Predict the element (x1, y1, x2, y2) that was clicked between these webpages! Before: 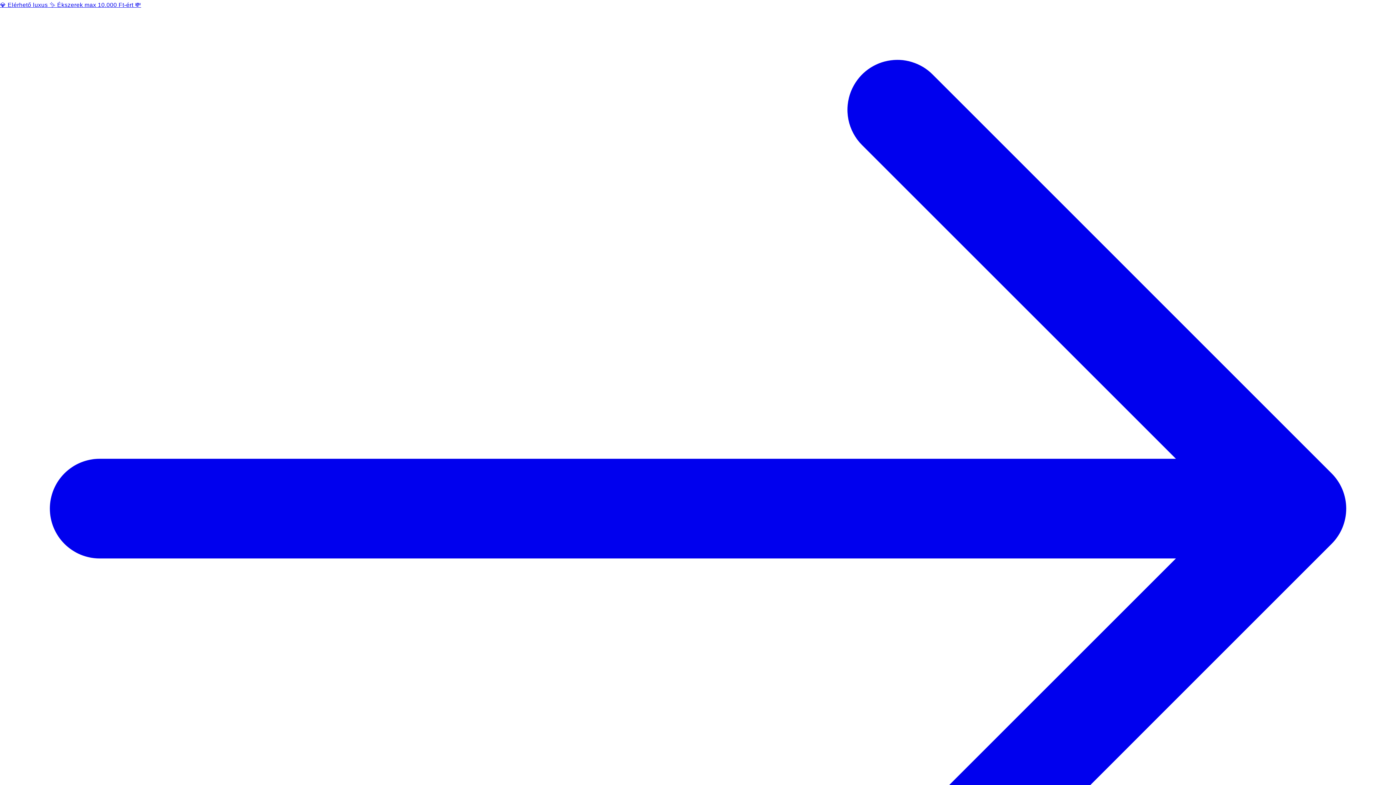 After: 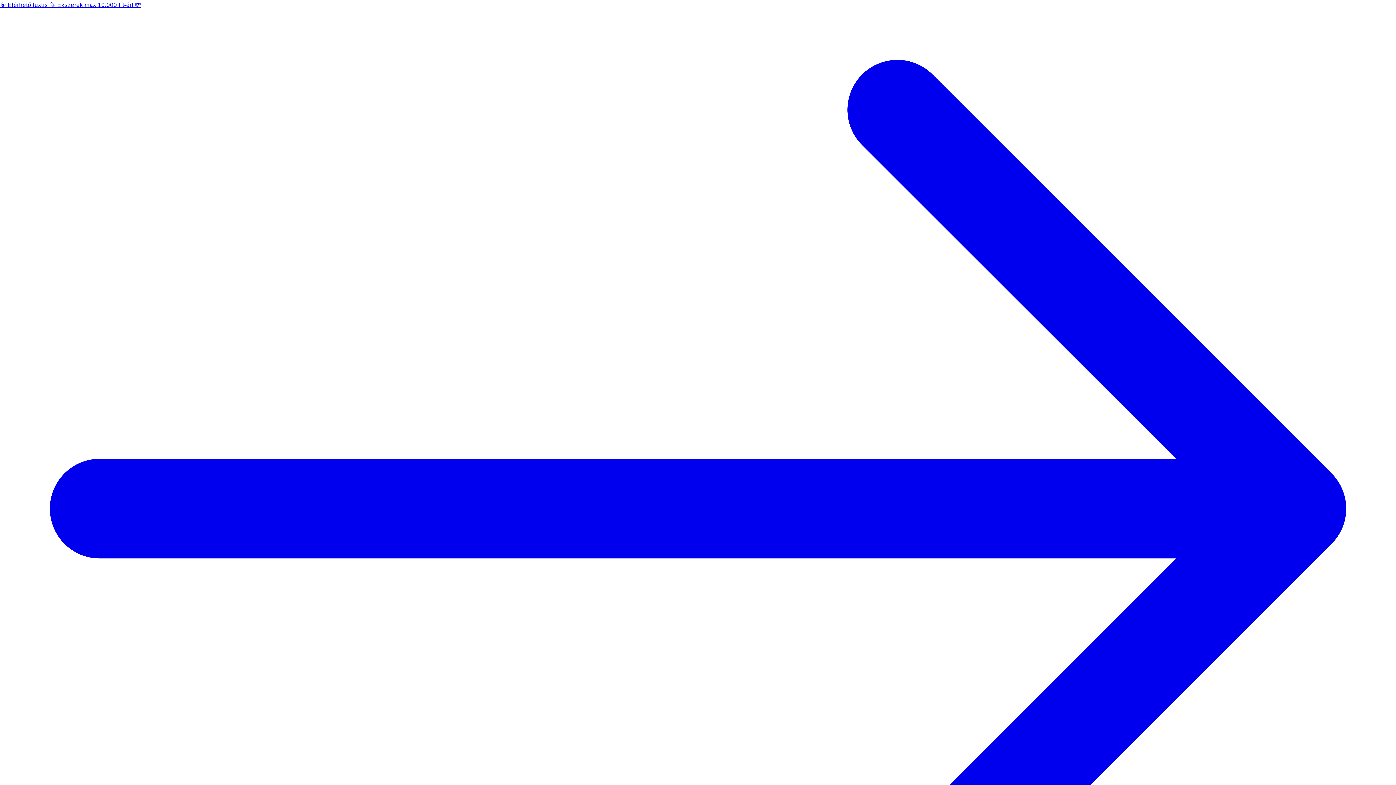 Action: label: 💎 Elérhető luxus ✨ Ékszerek max 10.000 Ft-ért 💸  bbox: (0, 0, 1396, 1010)